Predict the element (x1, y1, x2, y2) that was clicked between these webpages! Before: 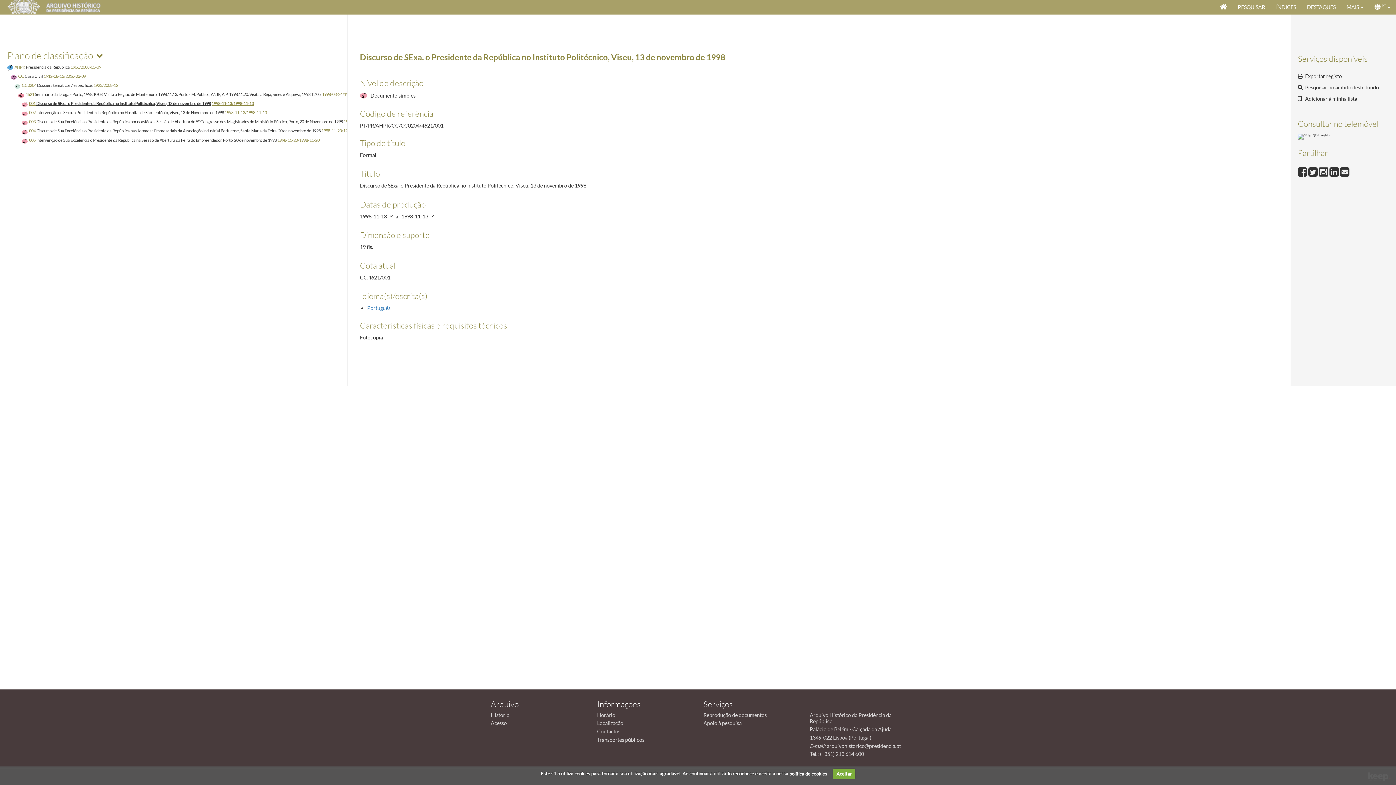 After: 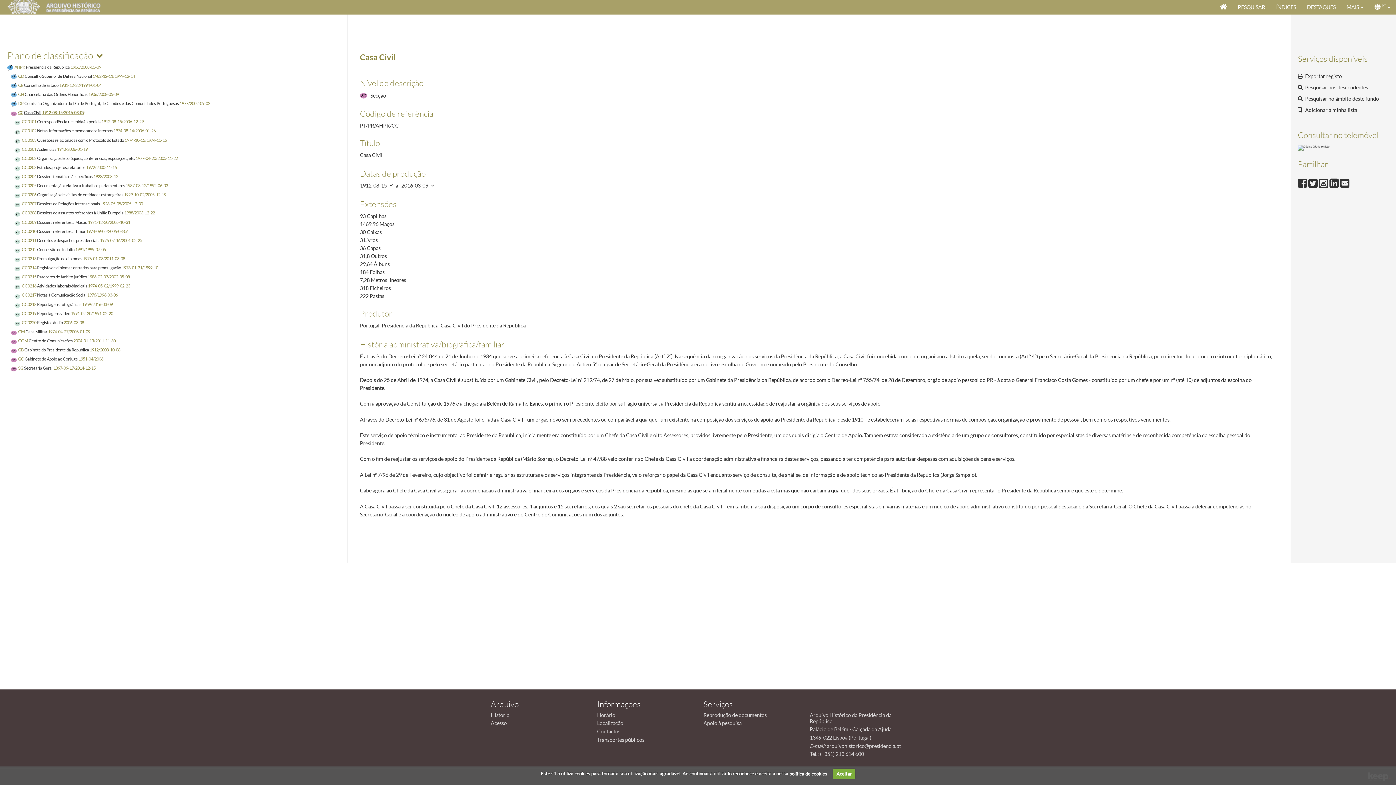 Action: label: CC Casa Civil 1912-08-15/2016-03-09 bbox: (10, 73, 85, 78)